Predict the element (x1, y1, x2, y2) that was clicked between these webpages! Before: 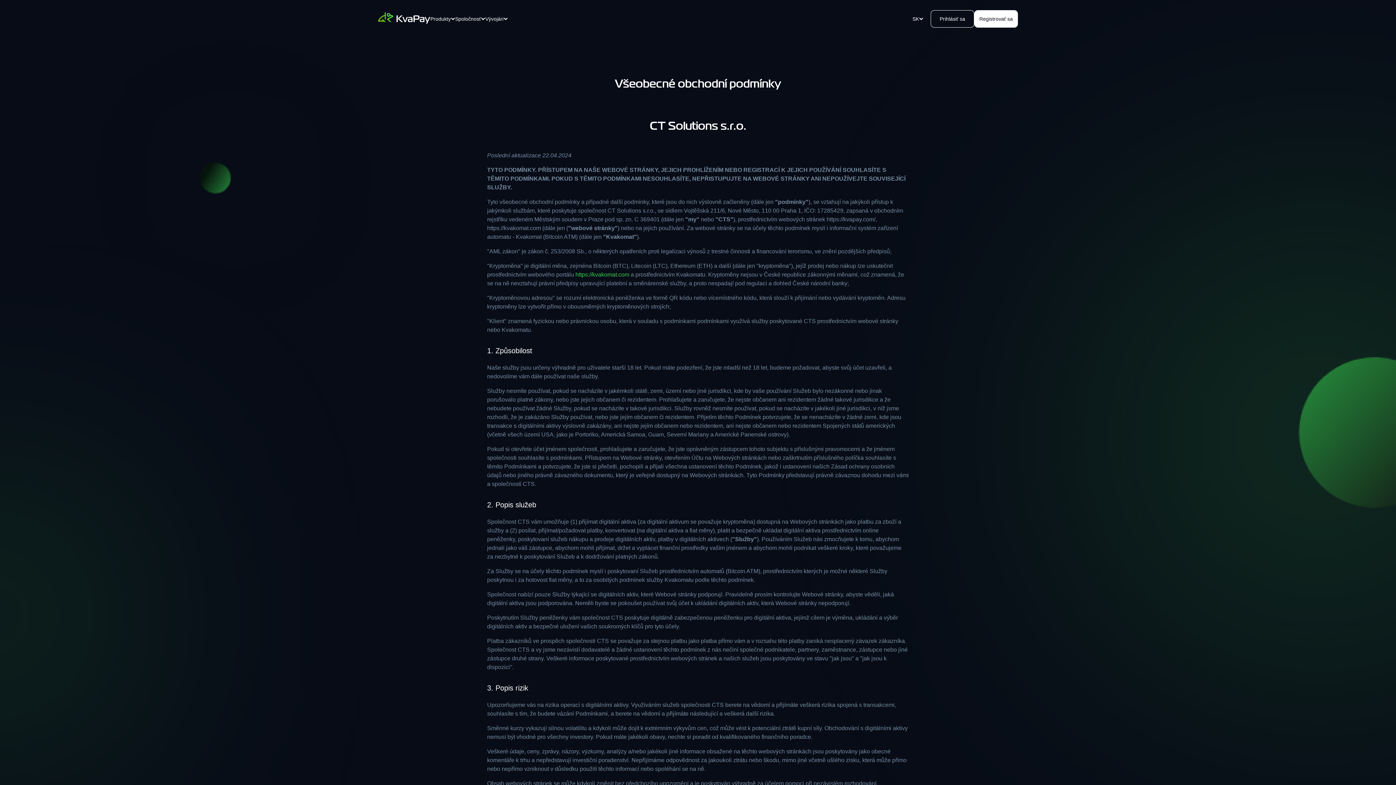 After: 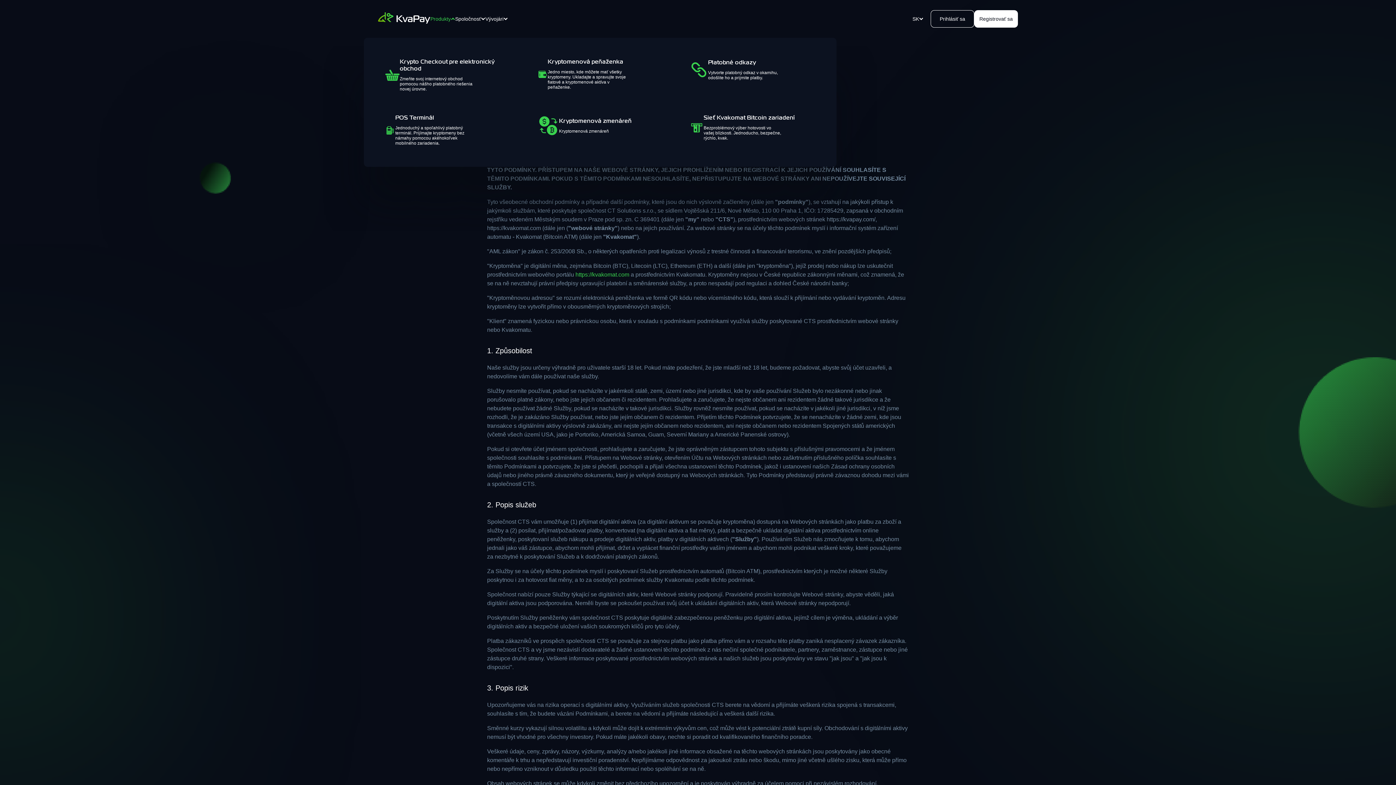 Action: label: Produkty bbox: (430, 10, 450, 27)